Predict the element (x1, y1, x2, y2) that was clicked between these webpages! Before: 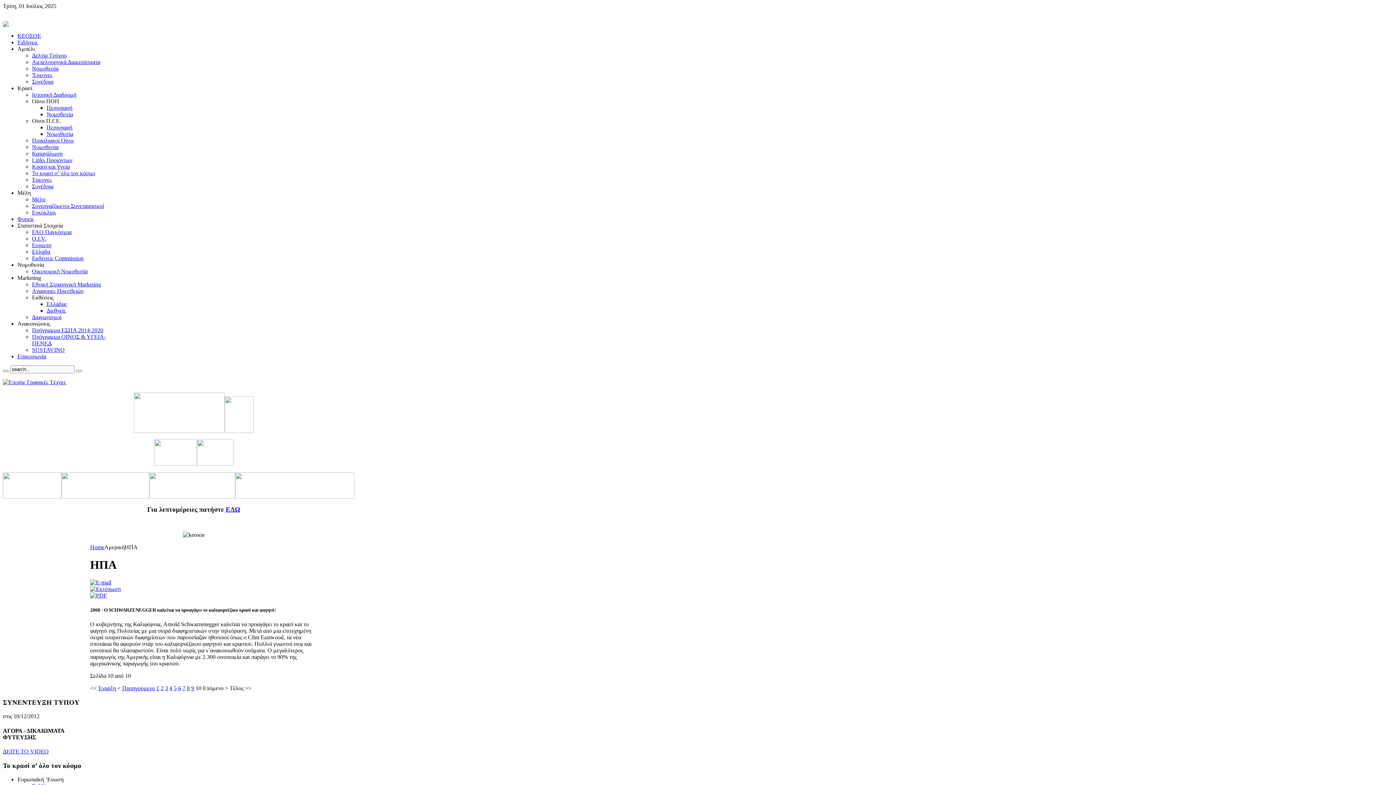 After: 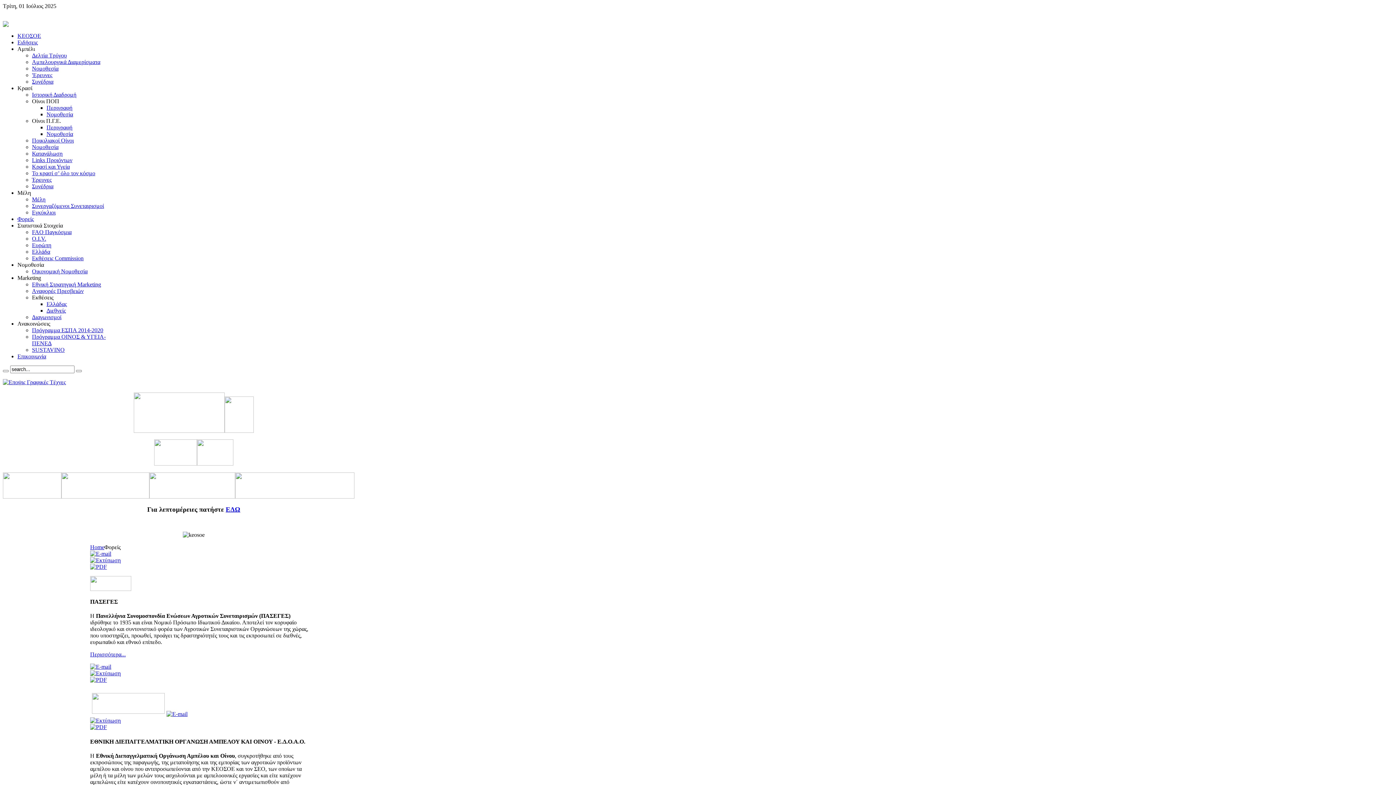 Action: label: Φορείς bbox: (17, 216, 33, 222)